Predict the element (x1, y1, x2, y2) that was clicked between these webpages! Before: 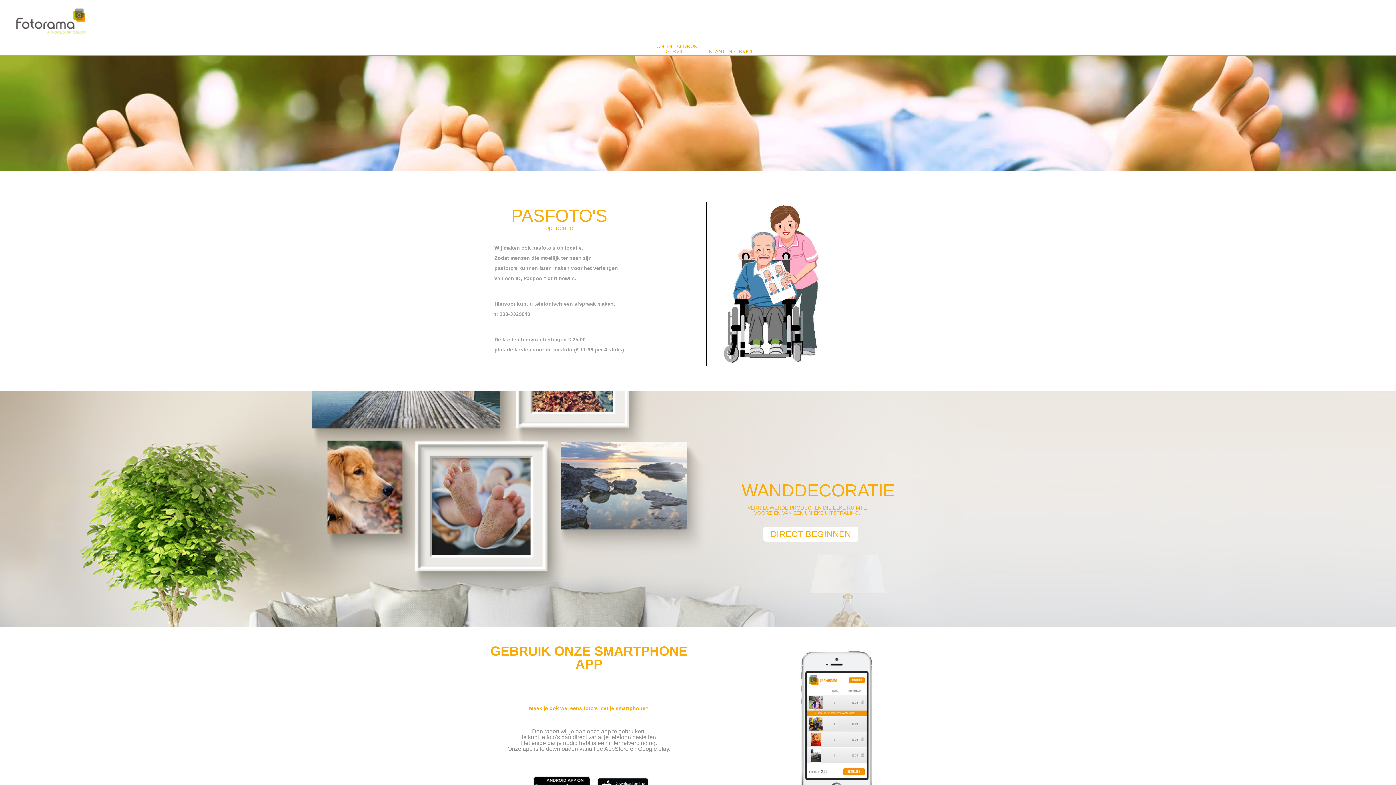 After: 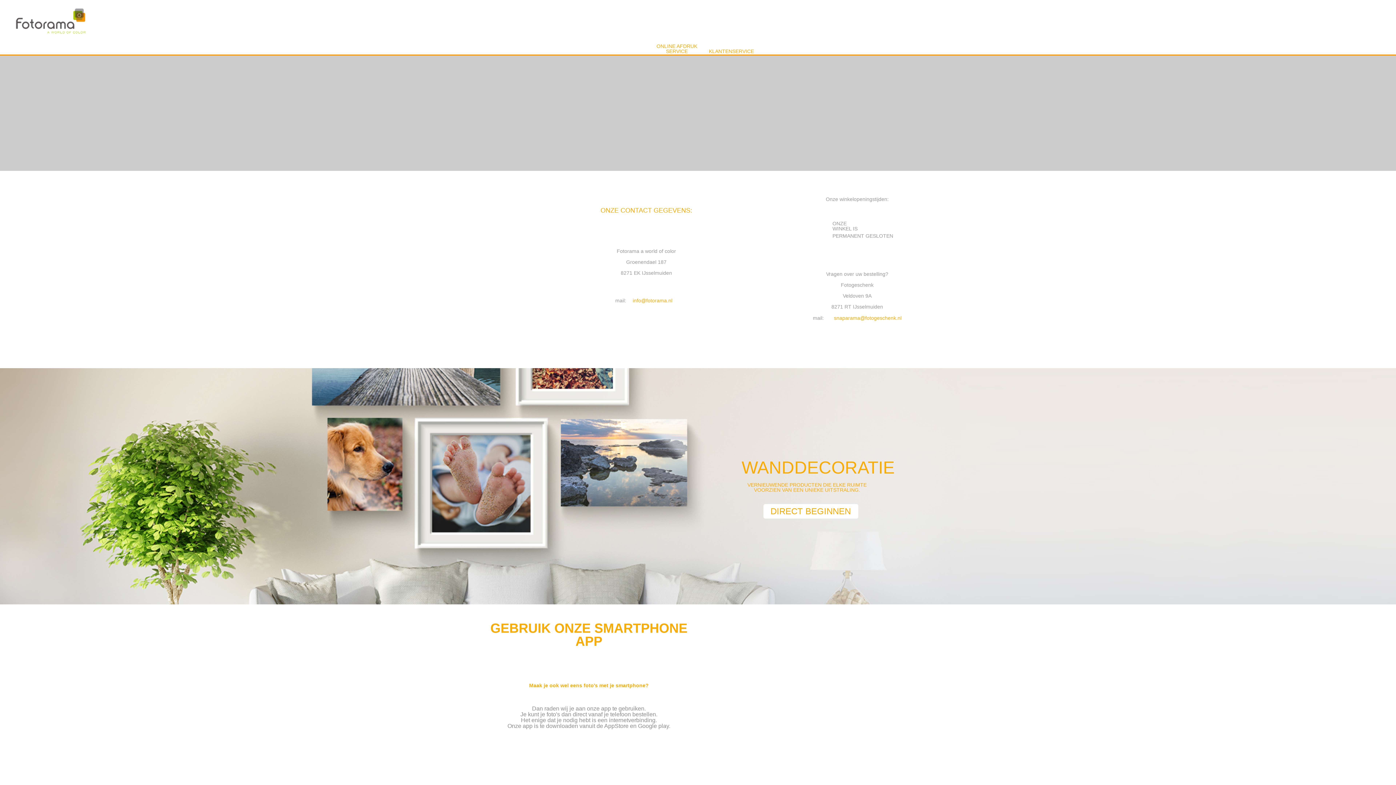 Action: bbox: (704, 43, 759, 58) label: KLANTENSERVICE